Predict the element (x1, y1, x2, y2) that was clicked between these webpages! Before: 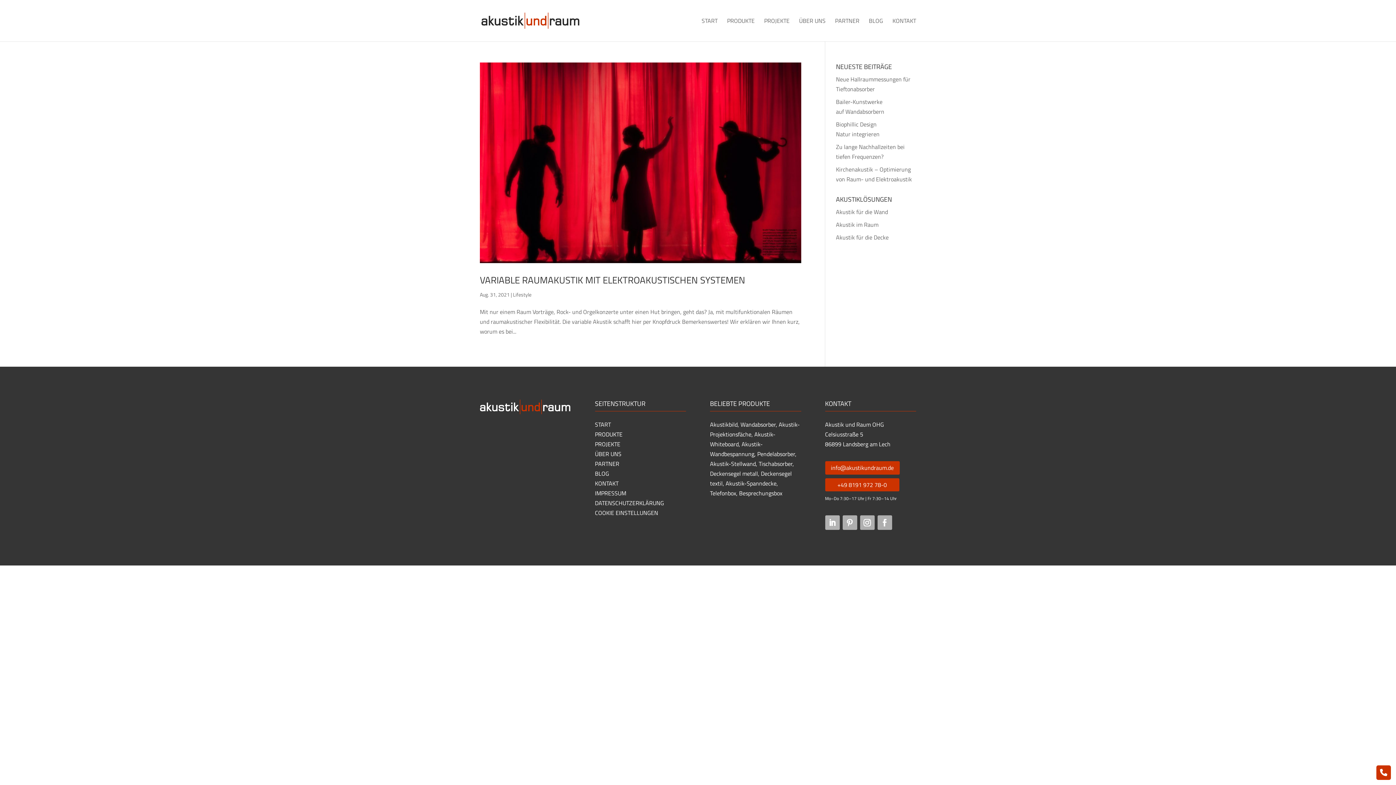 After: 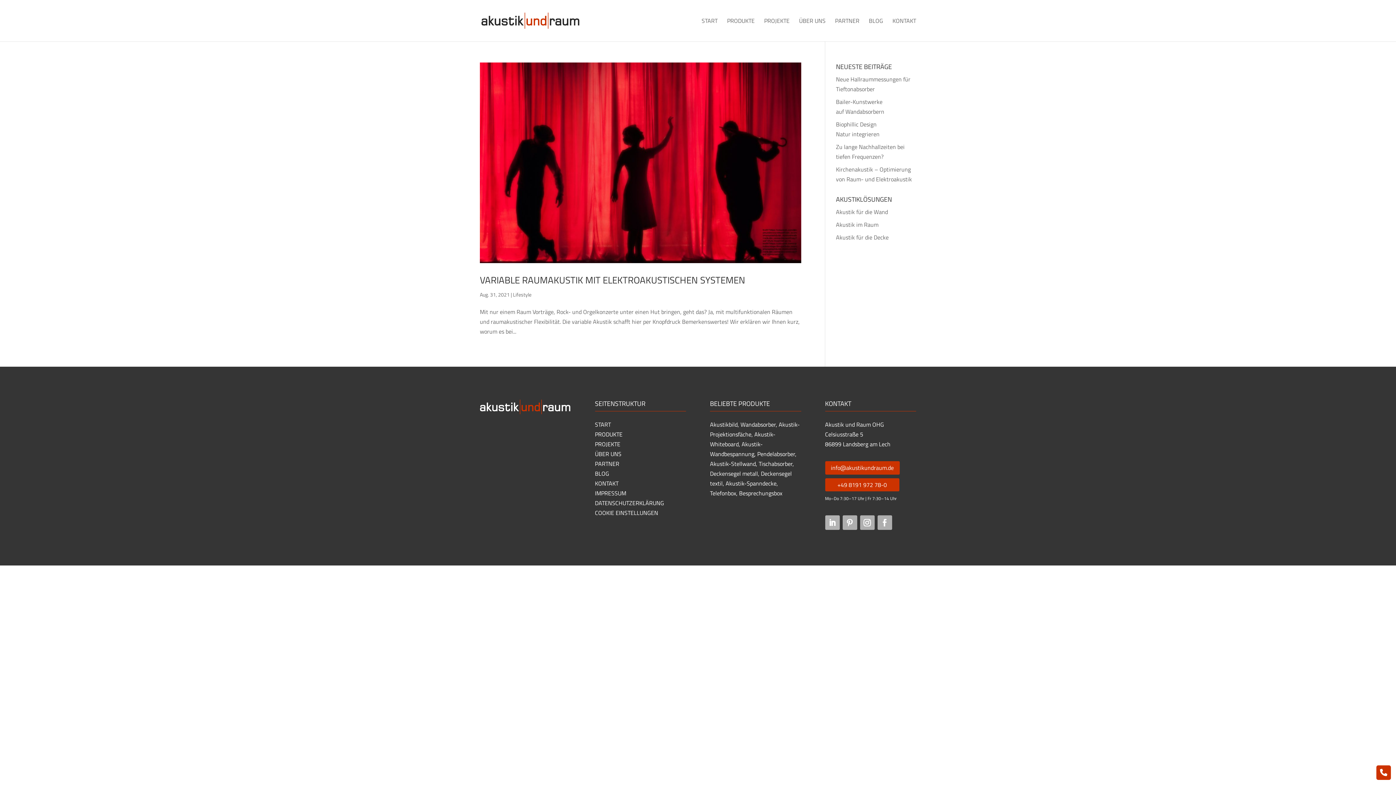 Action: bbox: (860, 515, 874, 530)